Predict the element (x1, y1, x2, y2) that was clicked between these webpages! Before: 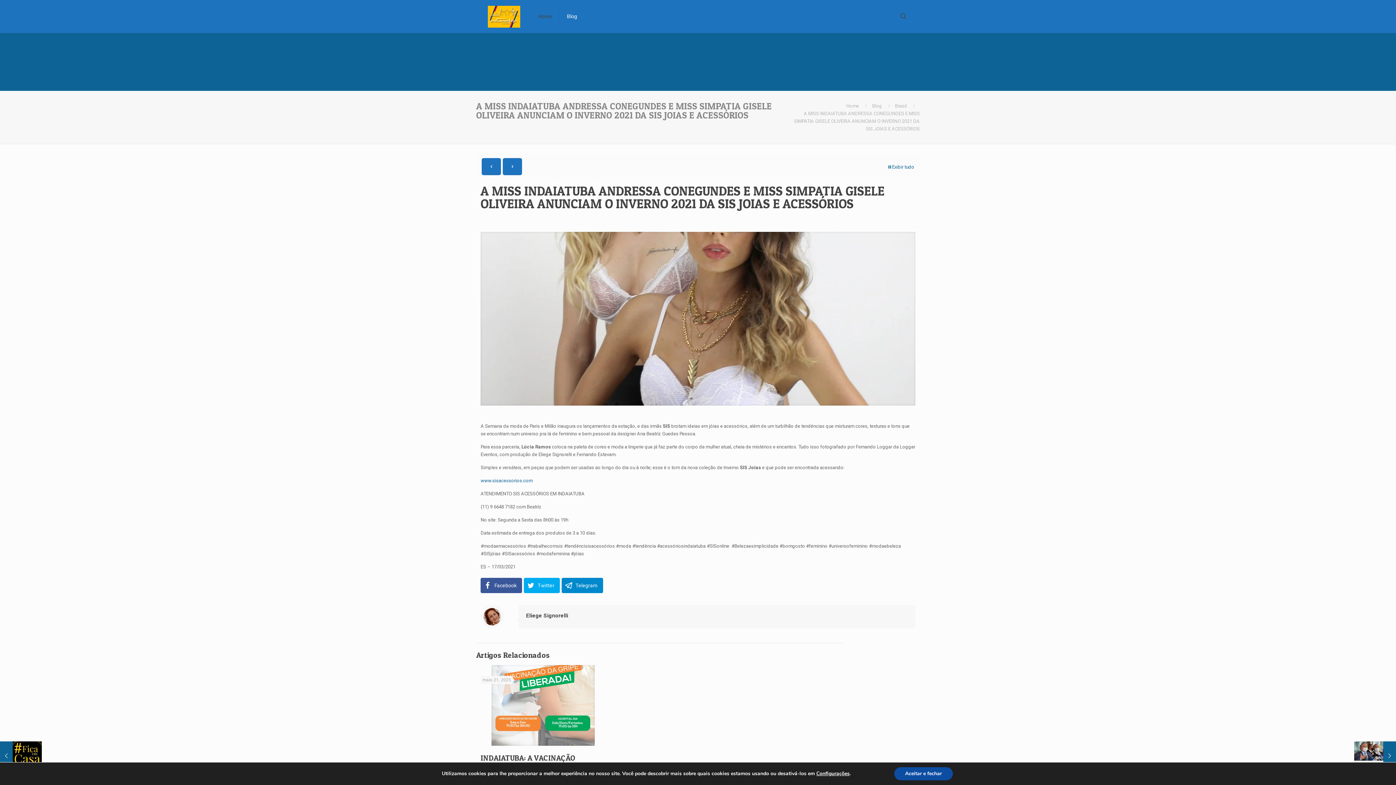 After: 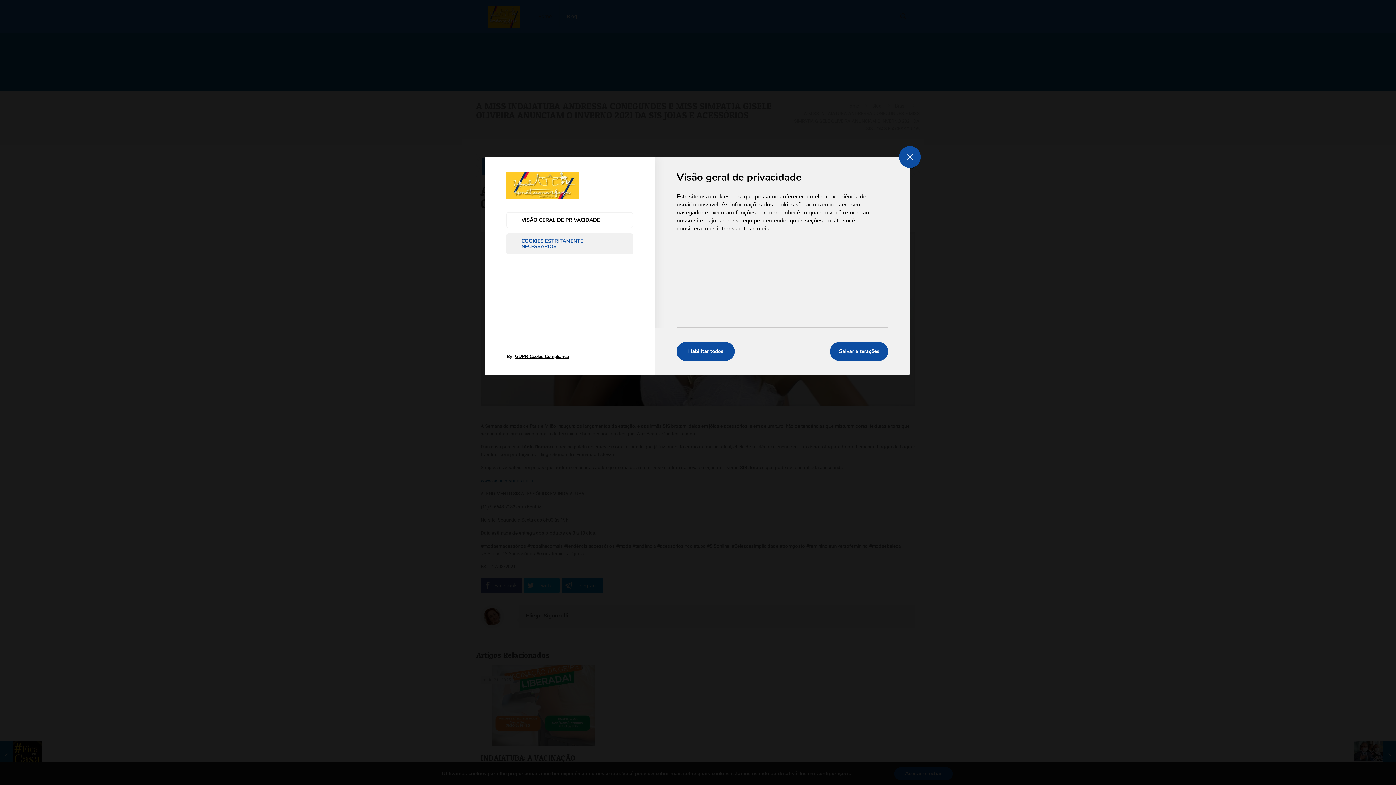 Action: label: Configurações bbox: (816, 770, 849, 777)